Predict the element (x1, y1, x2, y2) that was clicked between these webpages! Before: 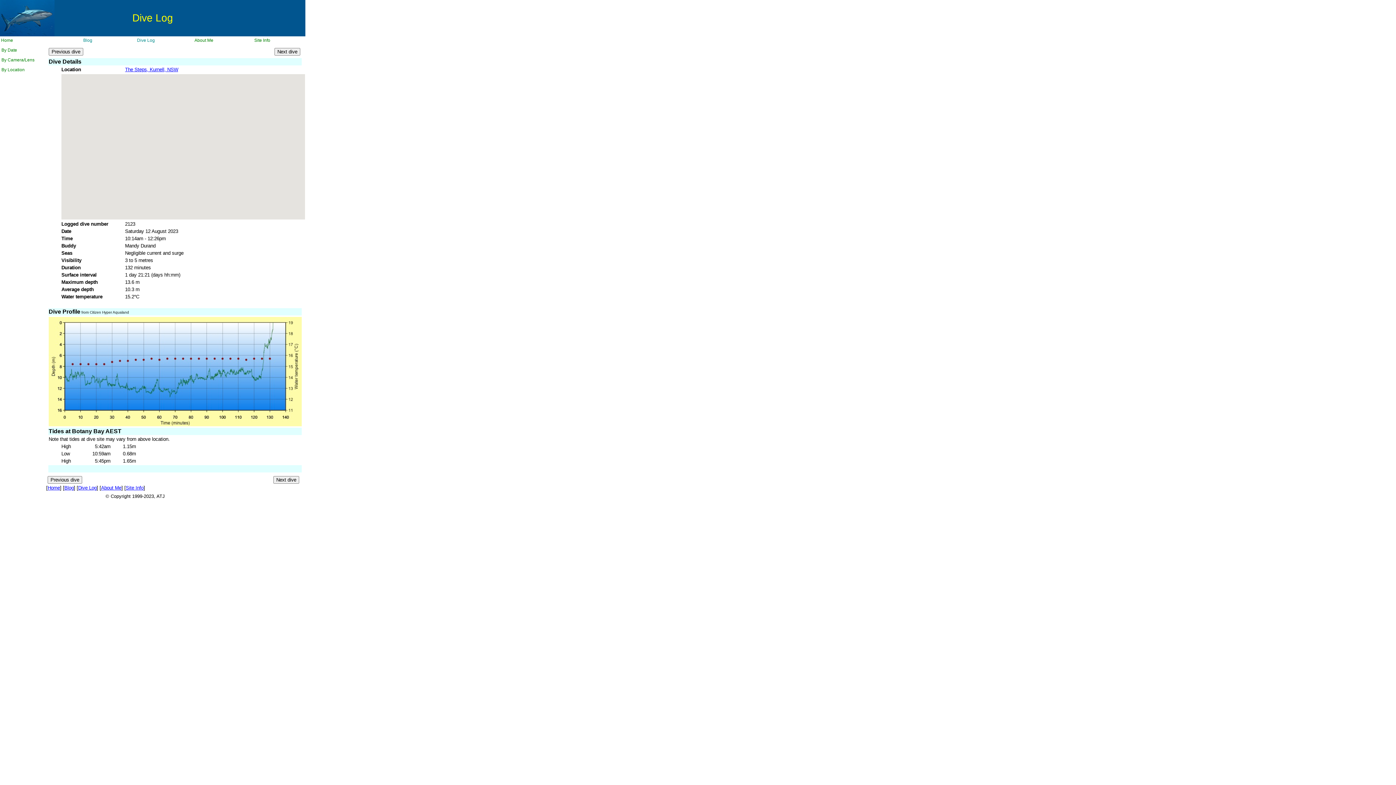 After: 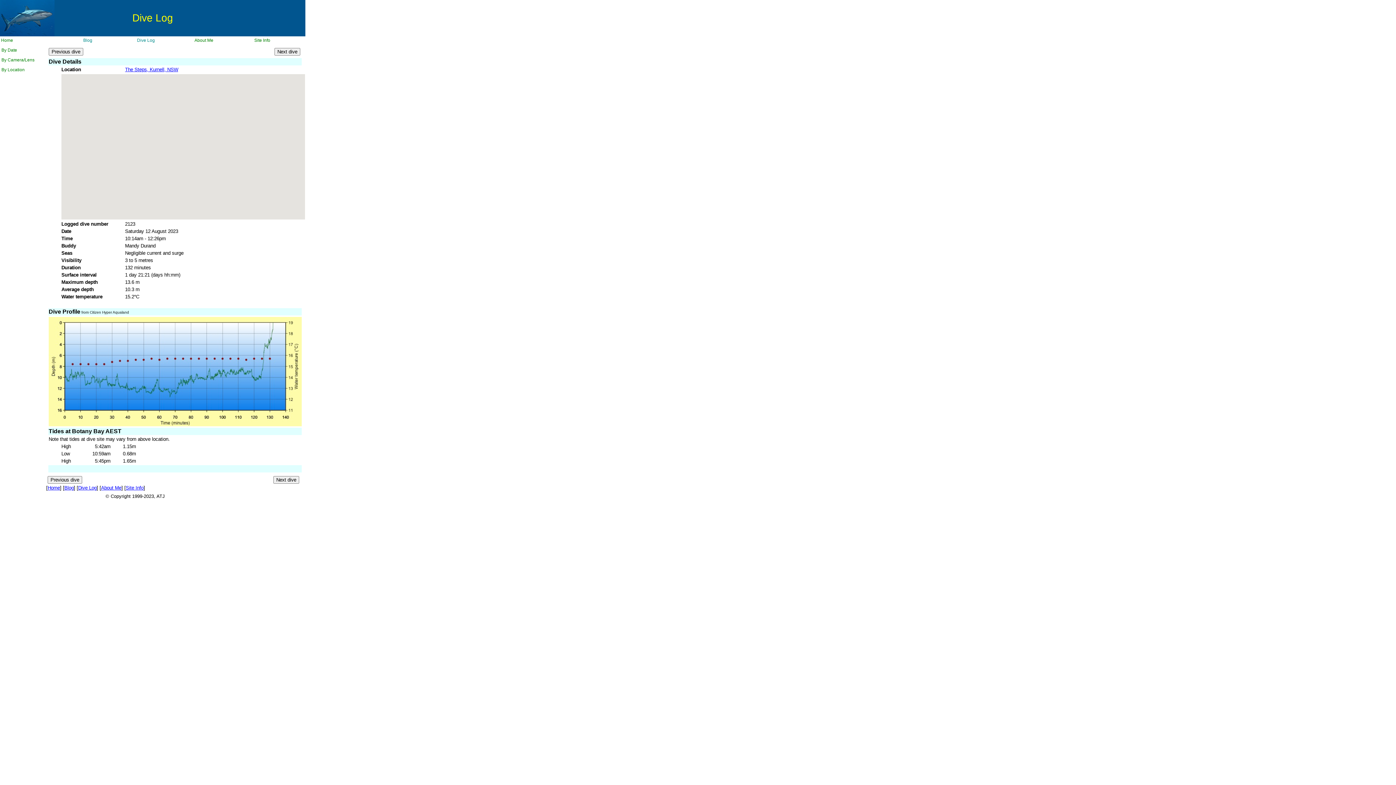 Action: bbox: (125, 66, 178, 72) label: The Steps, Kurnell, NSW